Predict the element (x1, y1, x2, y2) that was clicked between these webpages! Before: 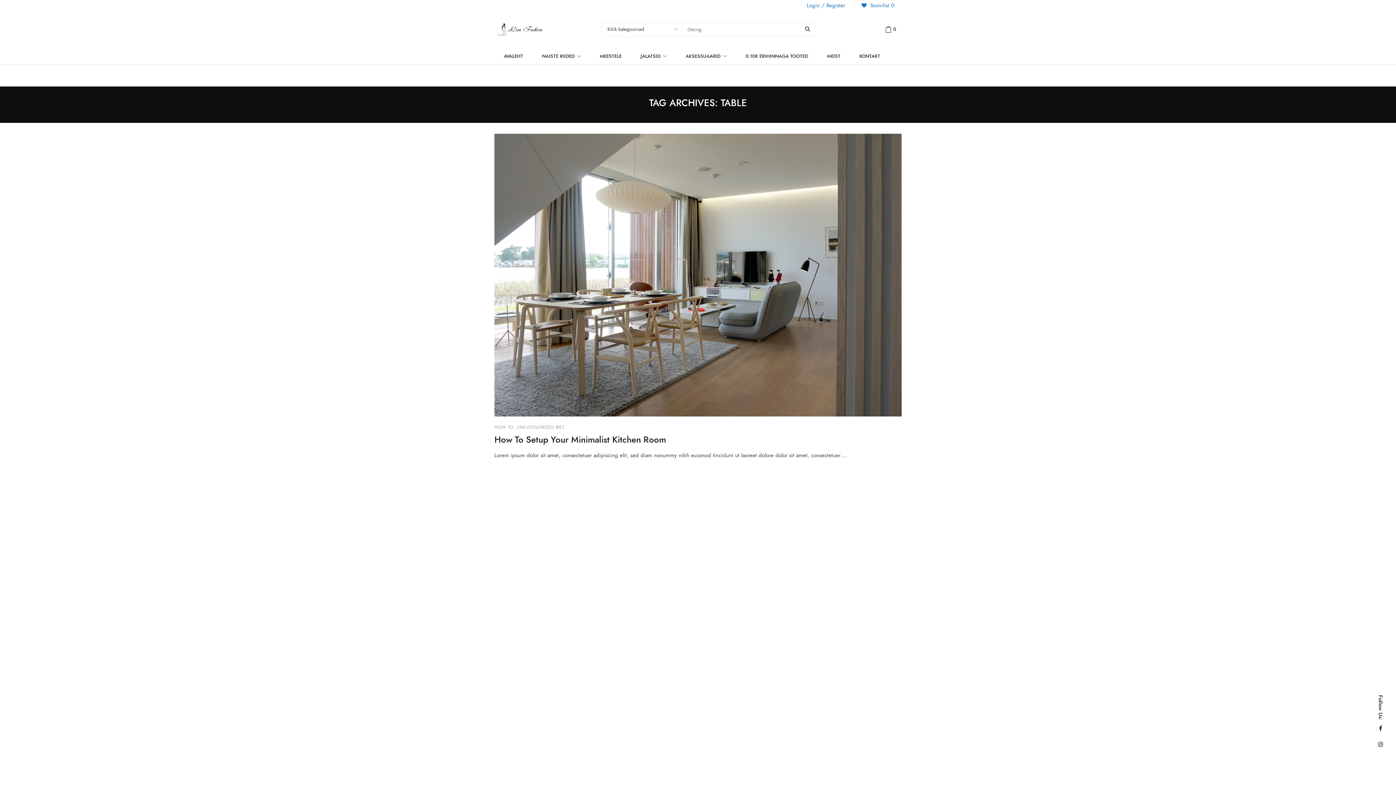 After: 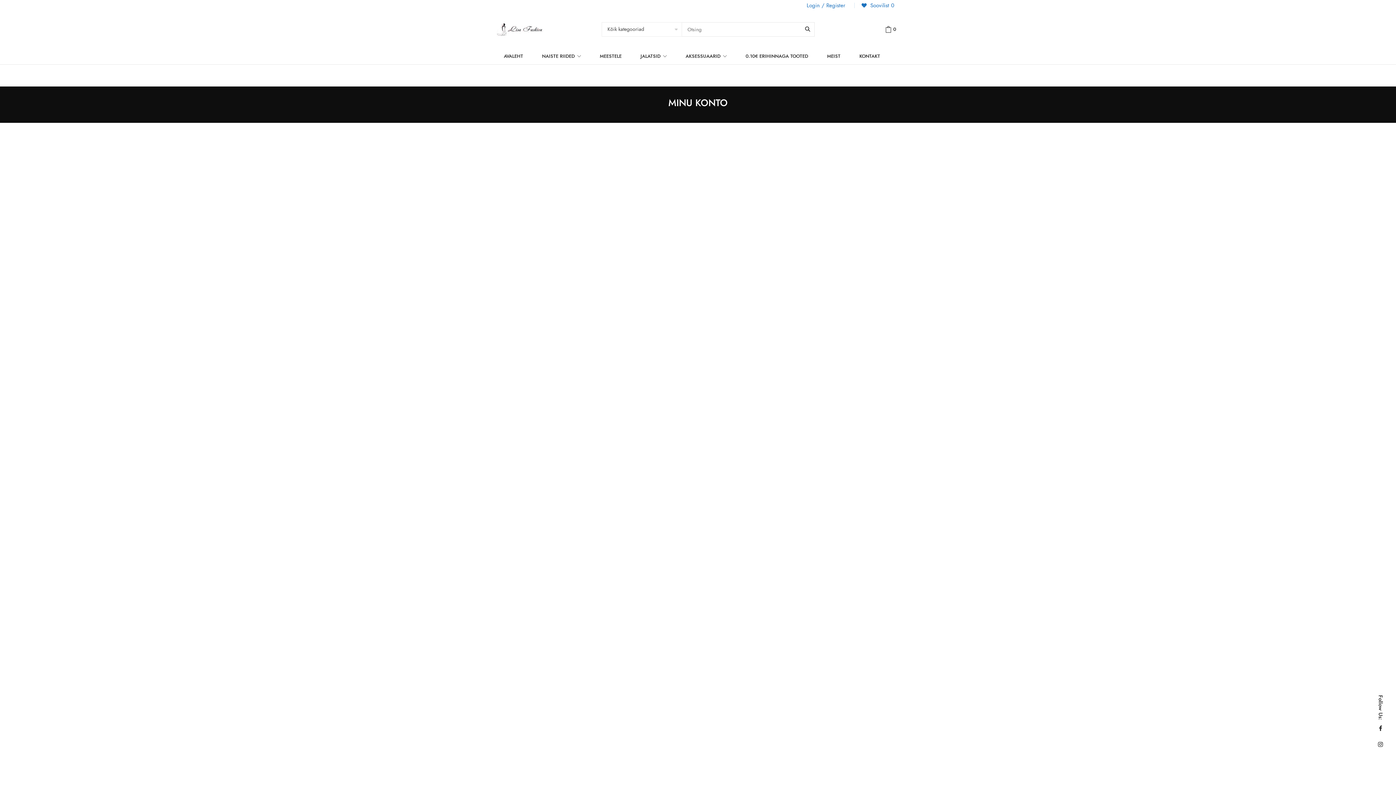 Action: bbox: (806, 0, 845, 10) label: Login / Register